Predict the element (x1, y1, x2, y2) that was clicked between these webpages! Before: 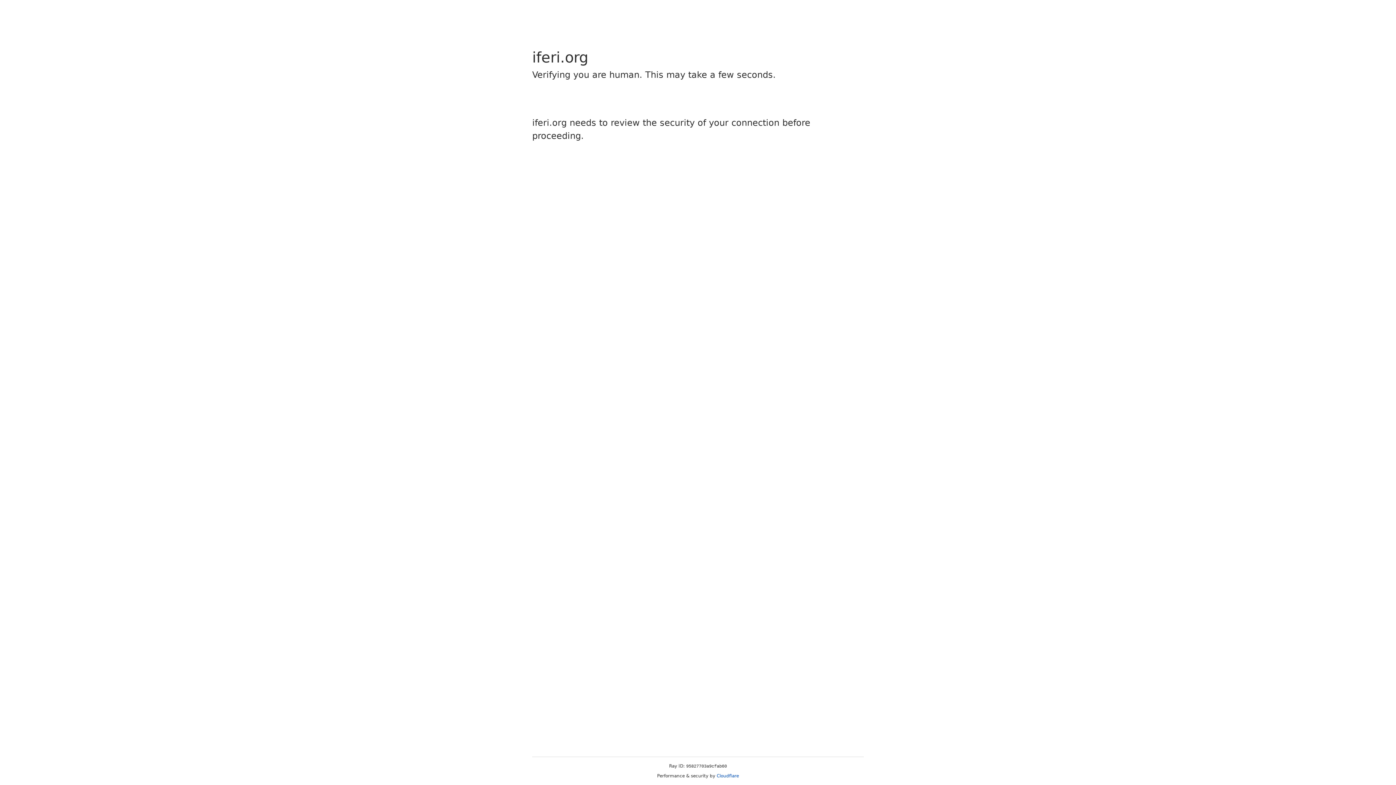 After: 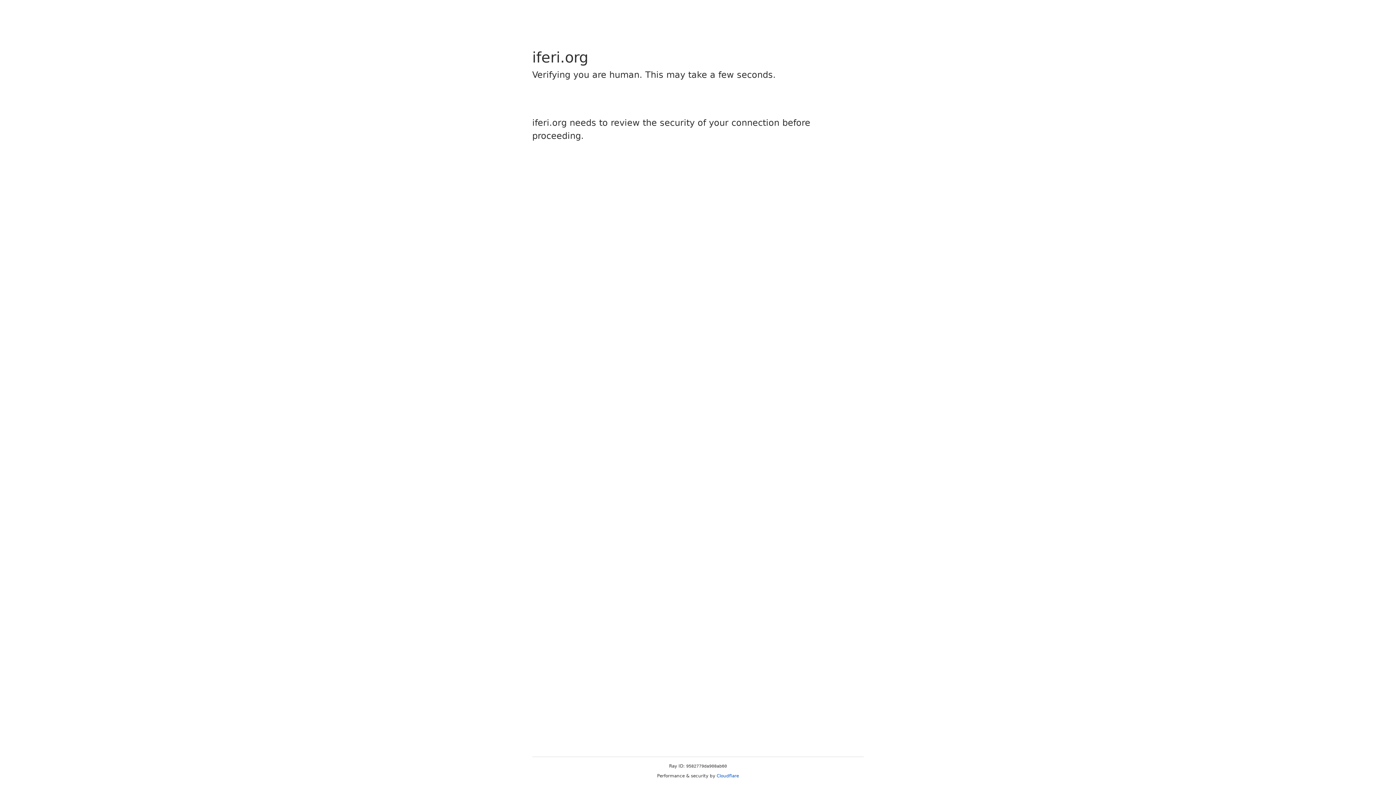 Action: label: Cloudflare bbox: (716, 773, 739, 778)